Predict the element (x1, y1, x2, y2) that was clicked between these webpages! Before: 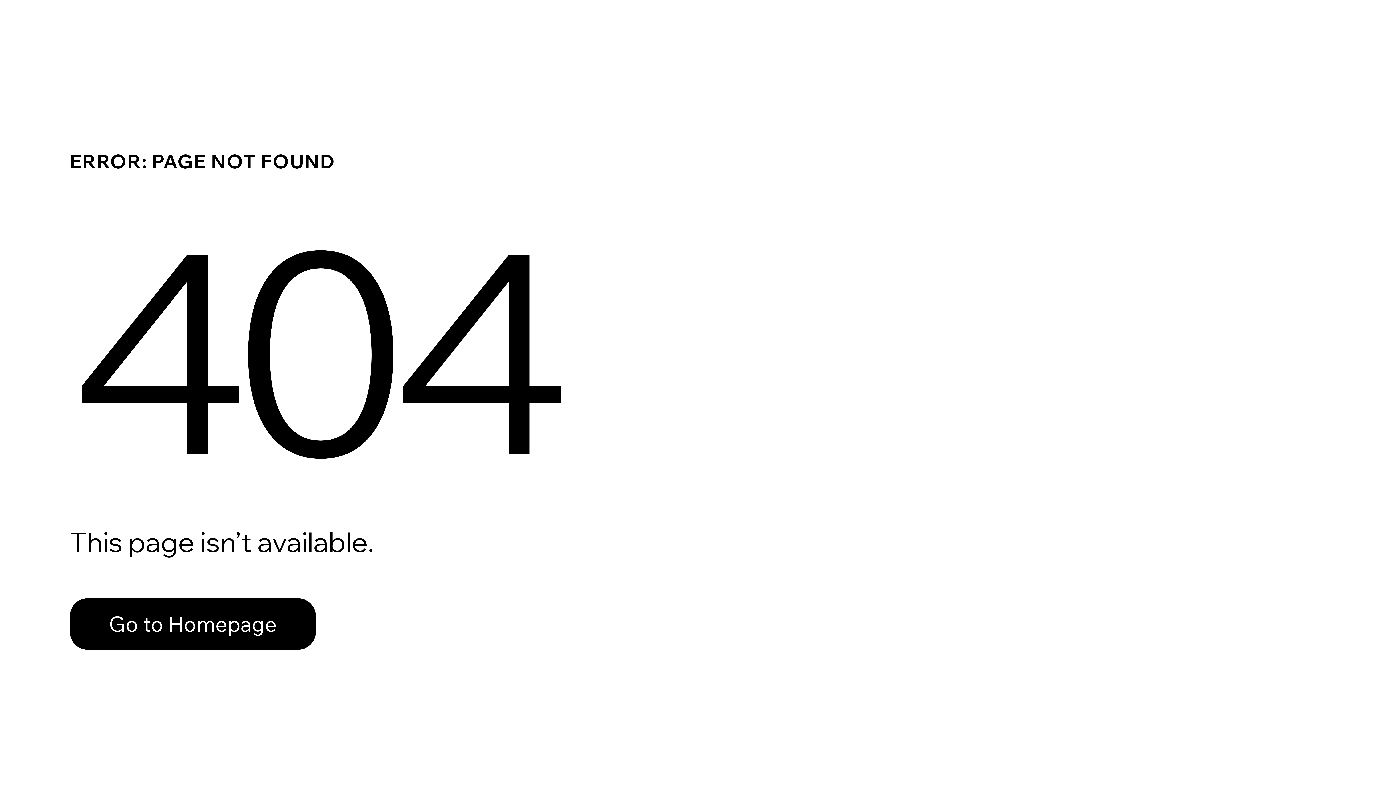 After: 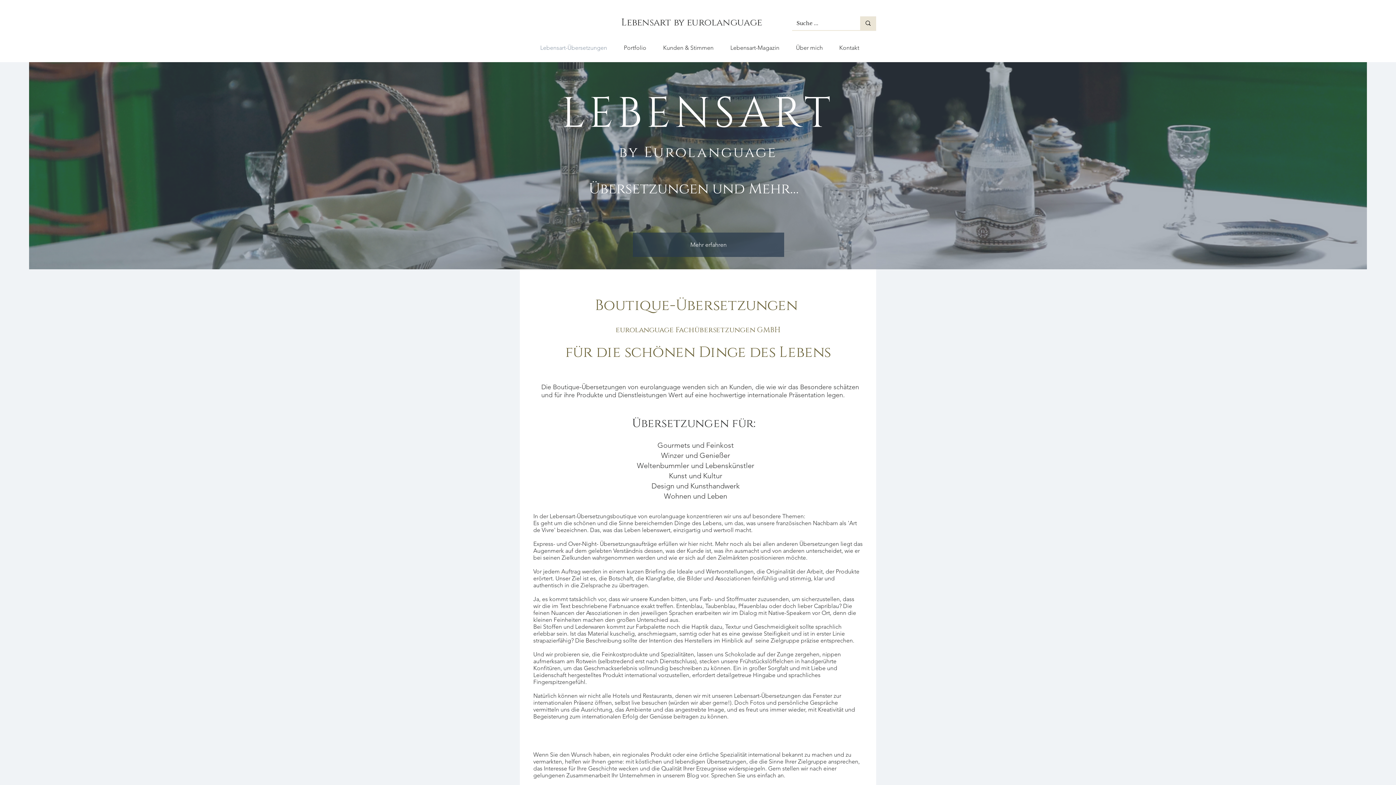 Action: label: Go to Homepage bbox: (69, 598, 316, 650)